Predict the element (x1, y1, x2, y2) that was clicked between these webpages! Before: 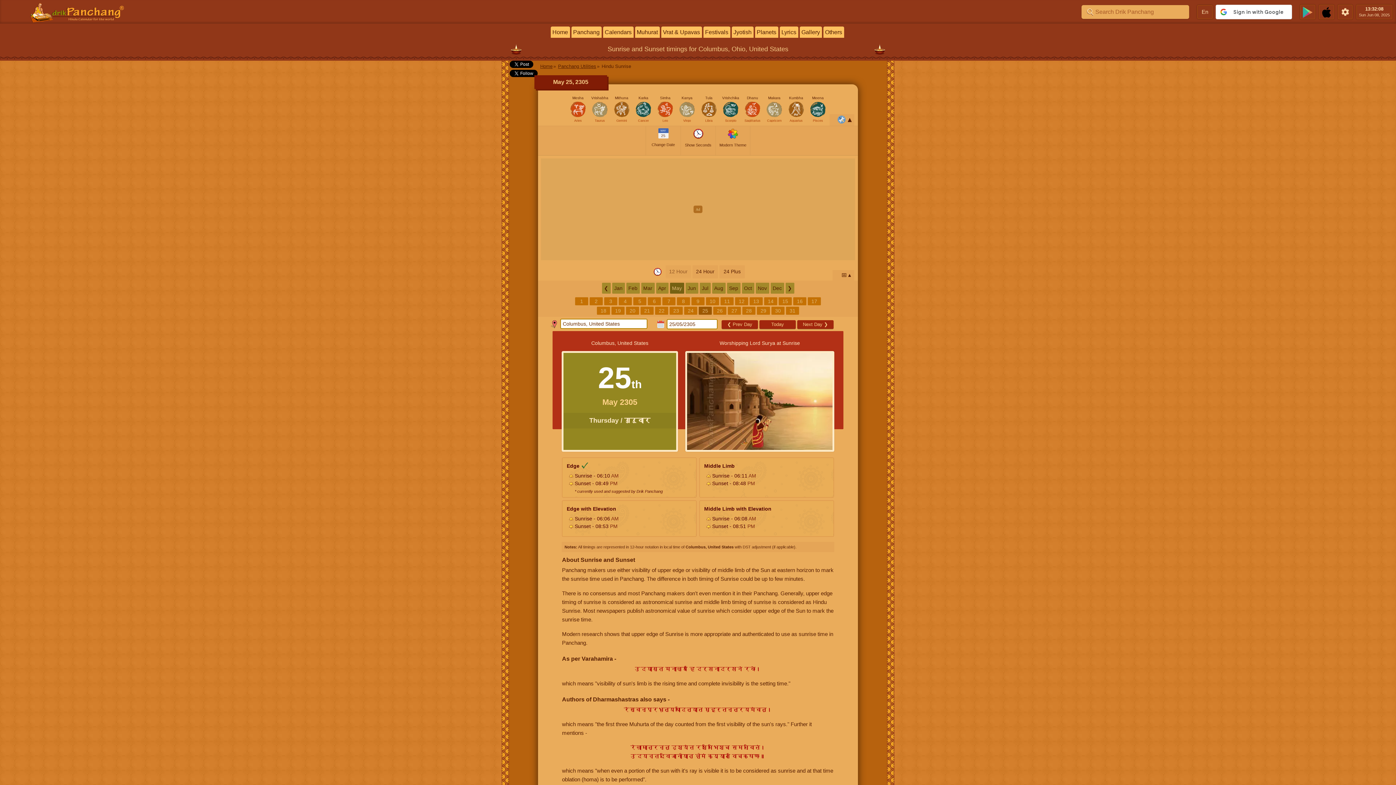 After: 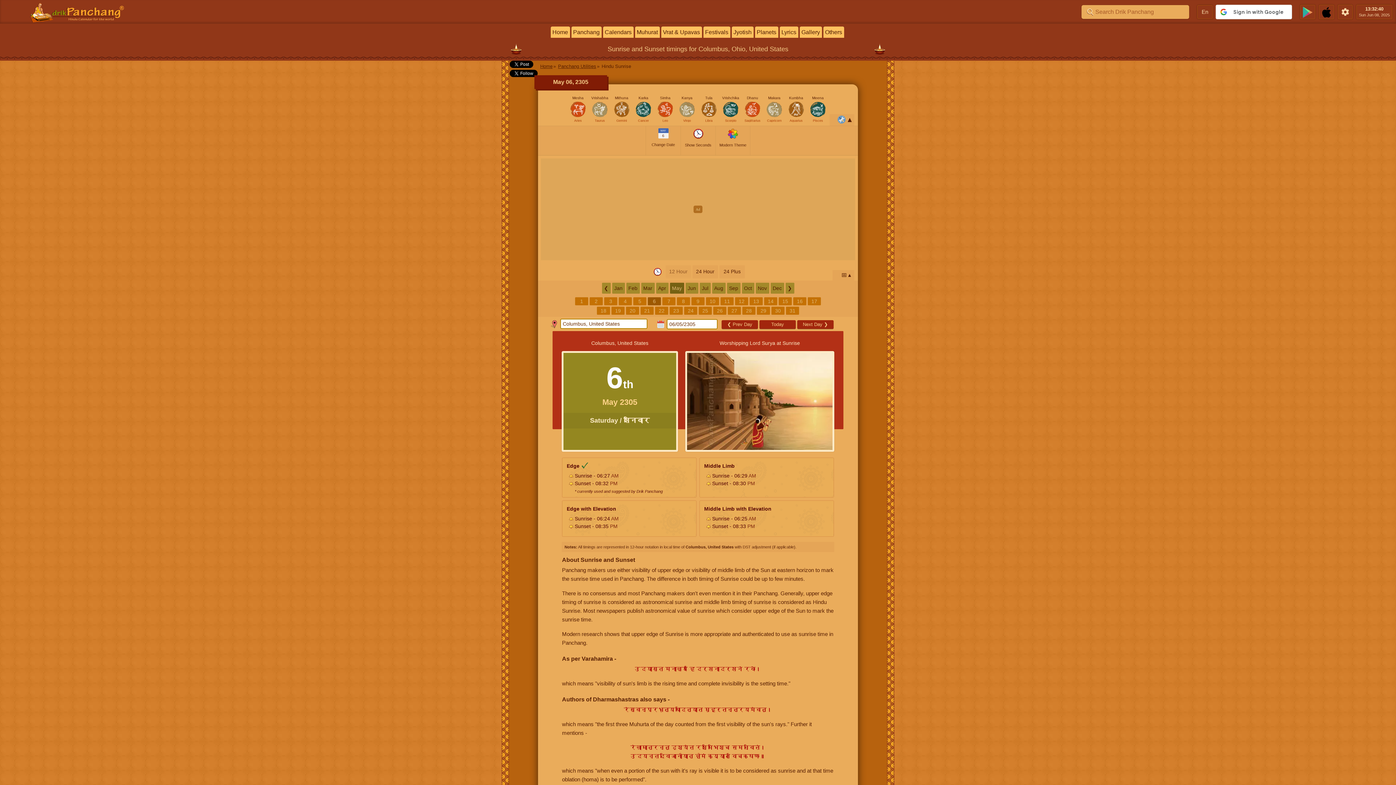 Action: bbox: (648, 297, 661, 305) label: 6